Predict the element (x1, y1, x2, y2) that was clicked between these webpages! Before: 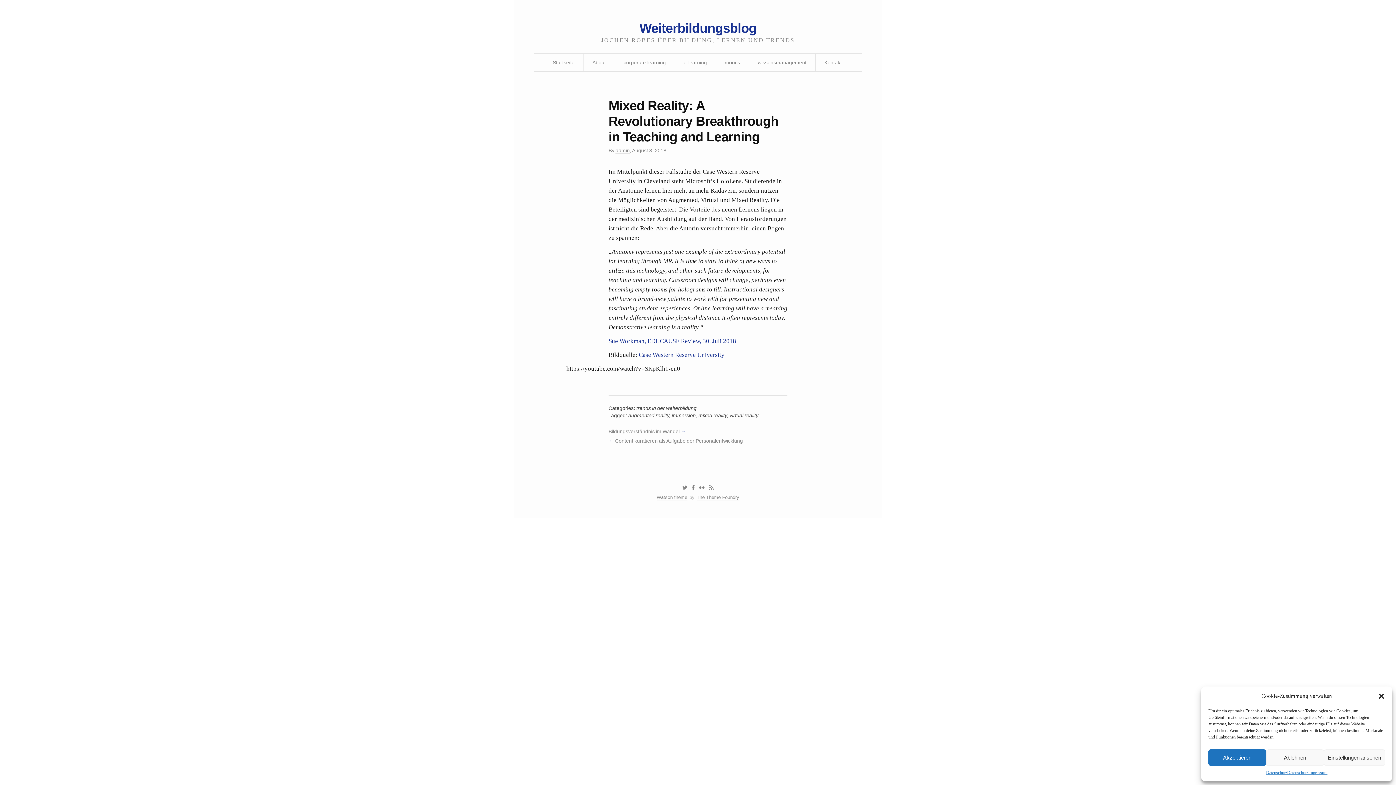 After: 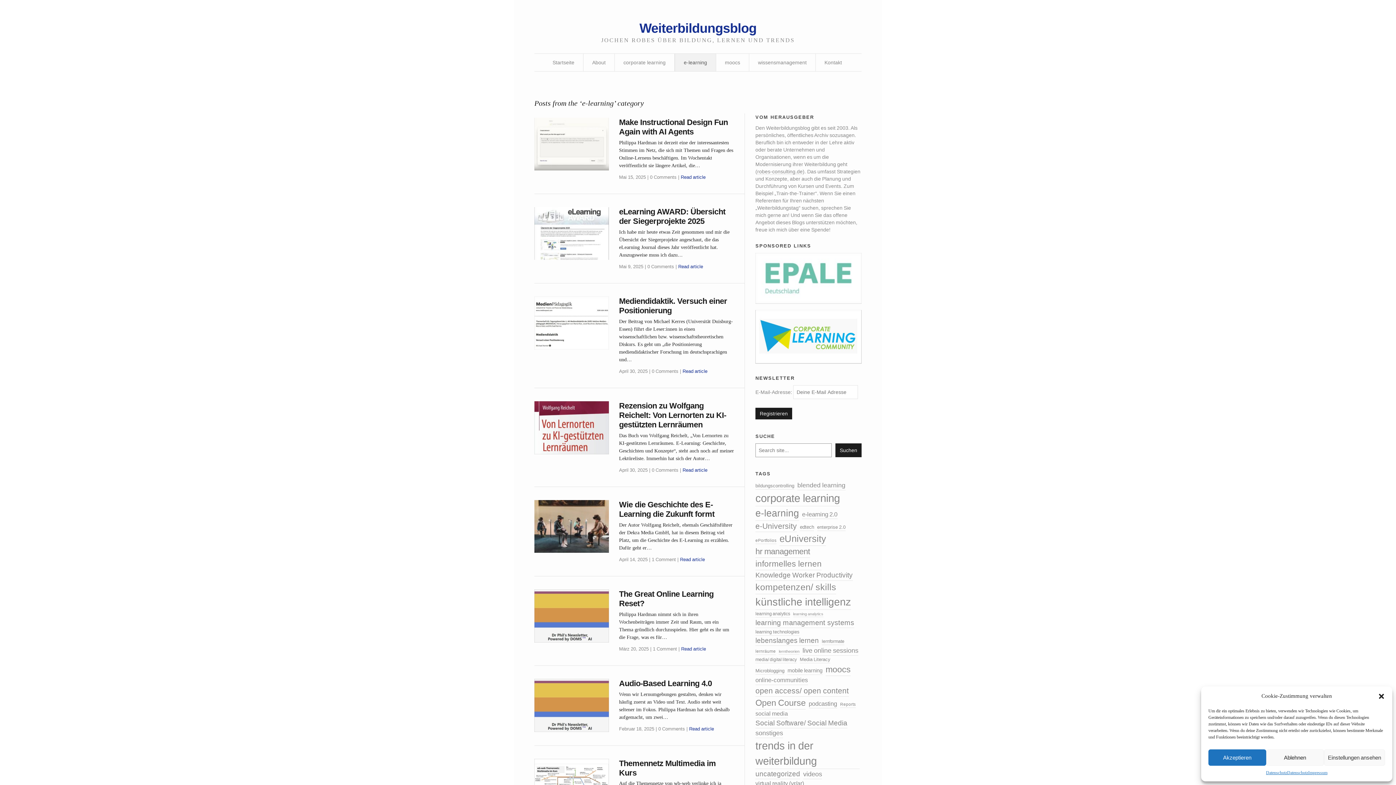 Action: bbox: (683, 53, 707, 71) label: e-learning